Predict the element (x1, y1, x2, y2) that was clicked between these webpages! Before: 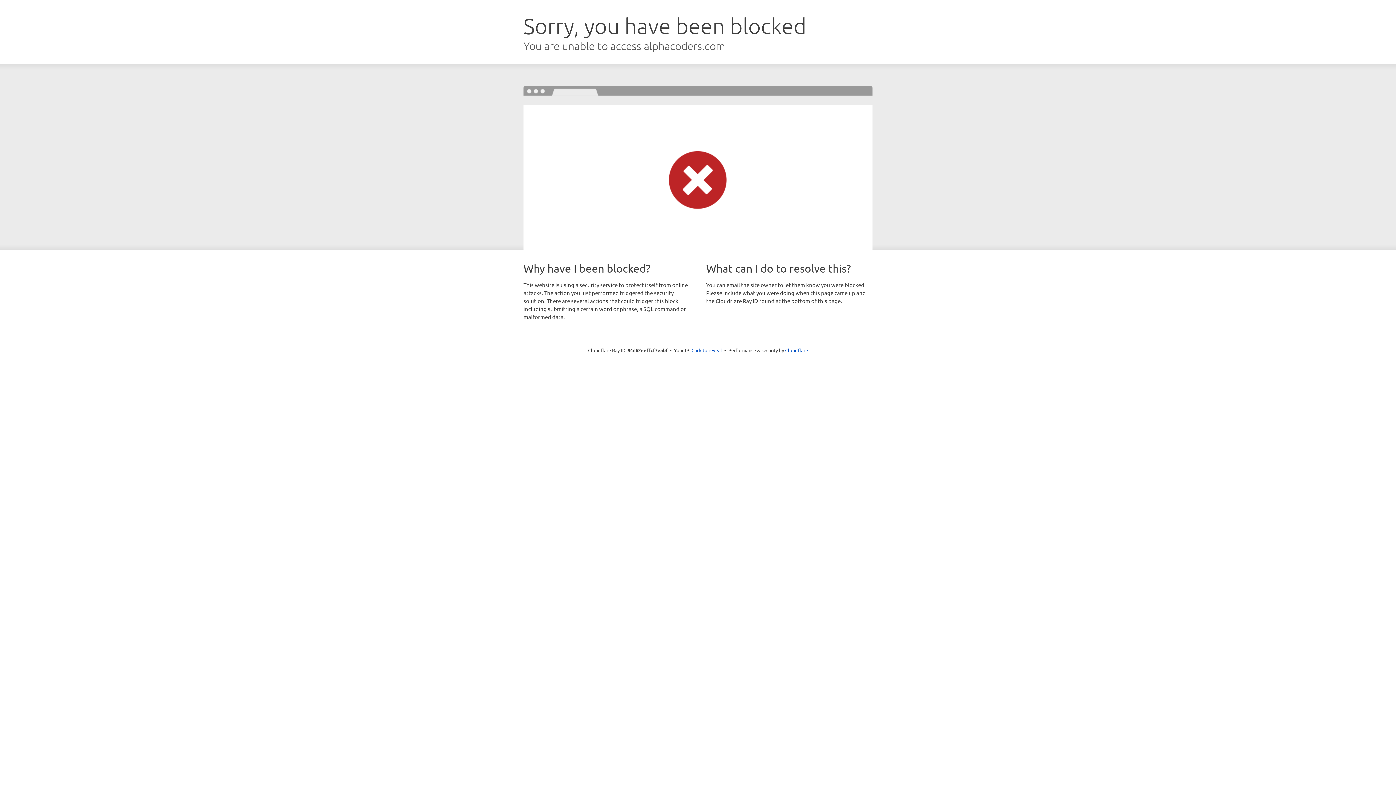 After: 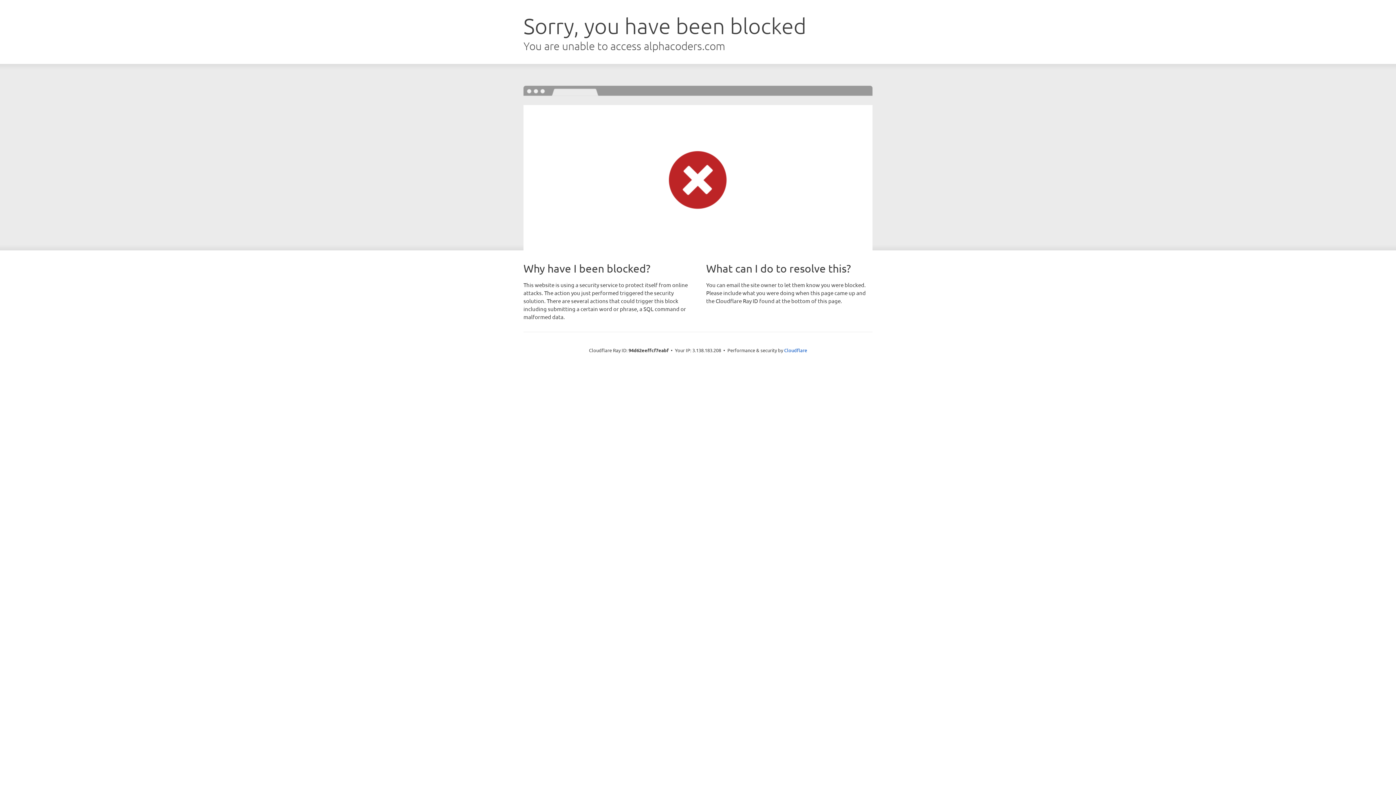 Action: label: Click to reveal bbox: (691, 346, 722, 353)